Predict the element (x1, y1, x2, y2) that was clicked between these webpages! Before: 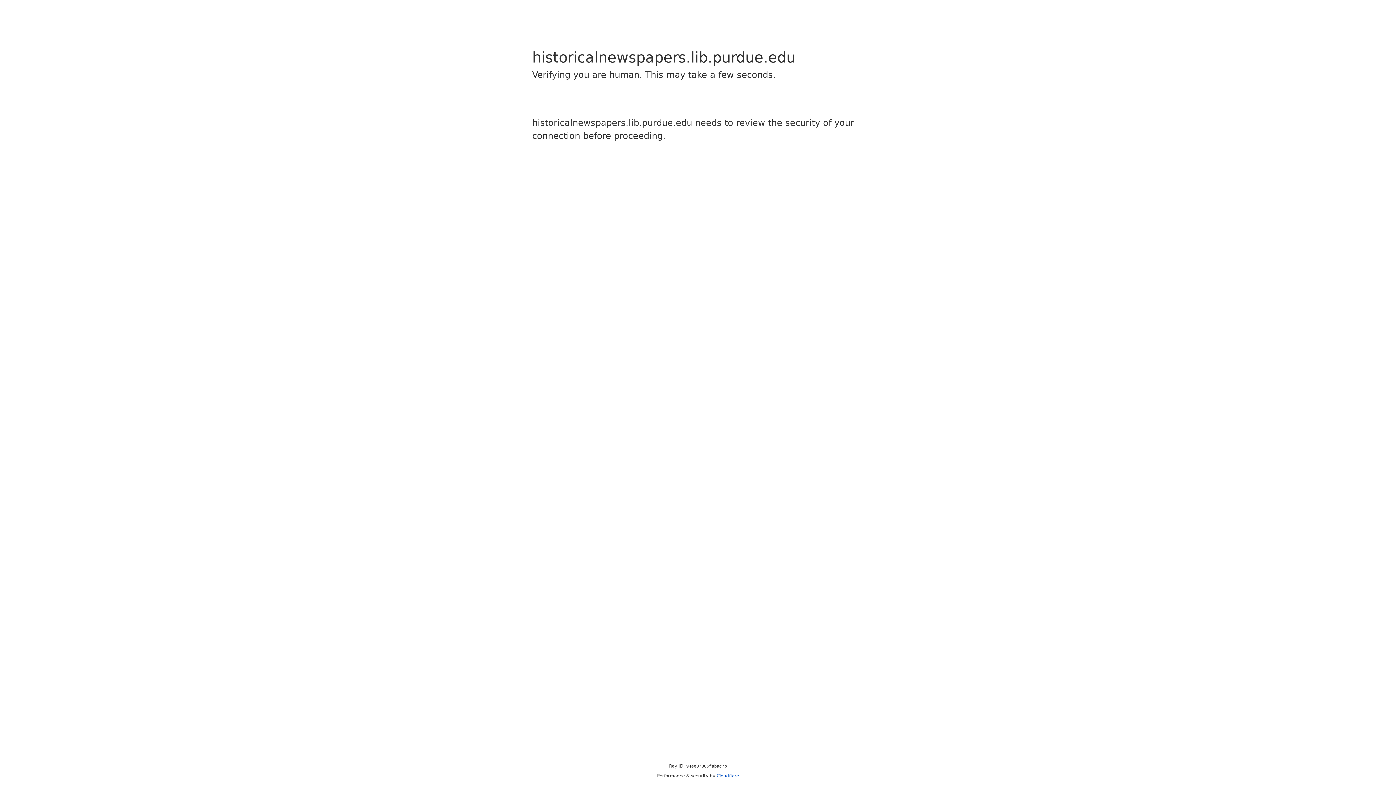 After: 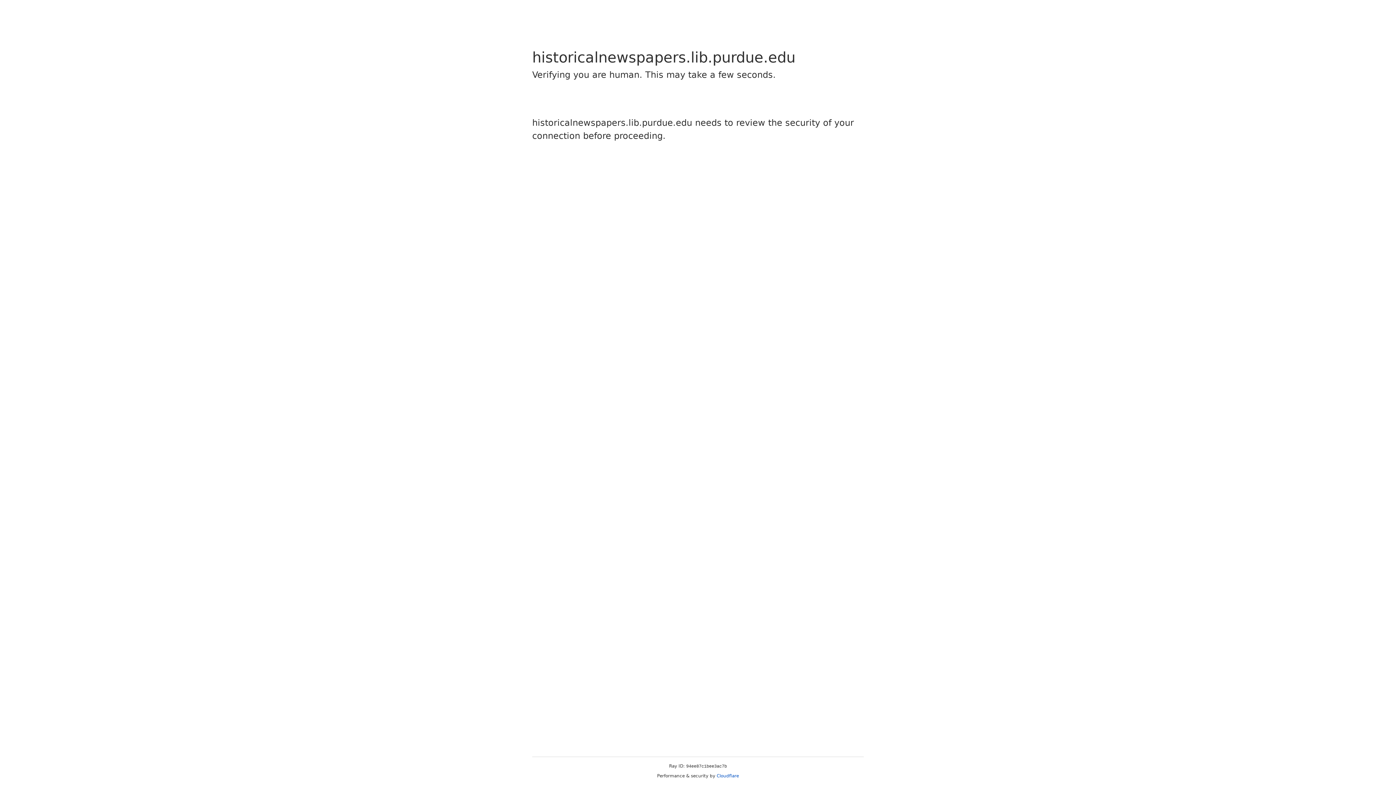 Action: bbox: (716, 773, 739, 778) label: Cloudflare